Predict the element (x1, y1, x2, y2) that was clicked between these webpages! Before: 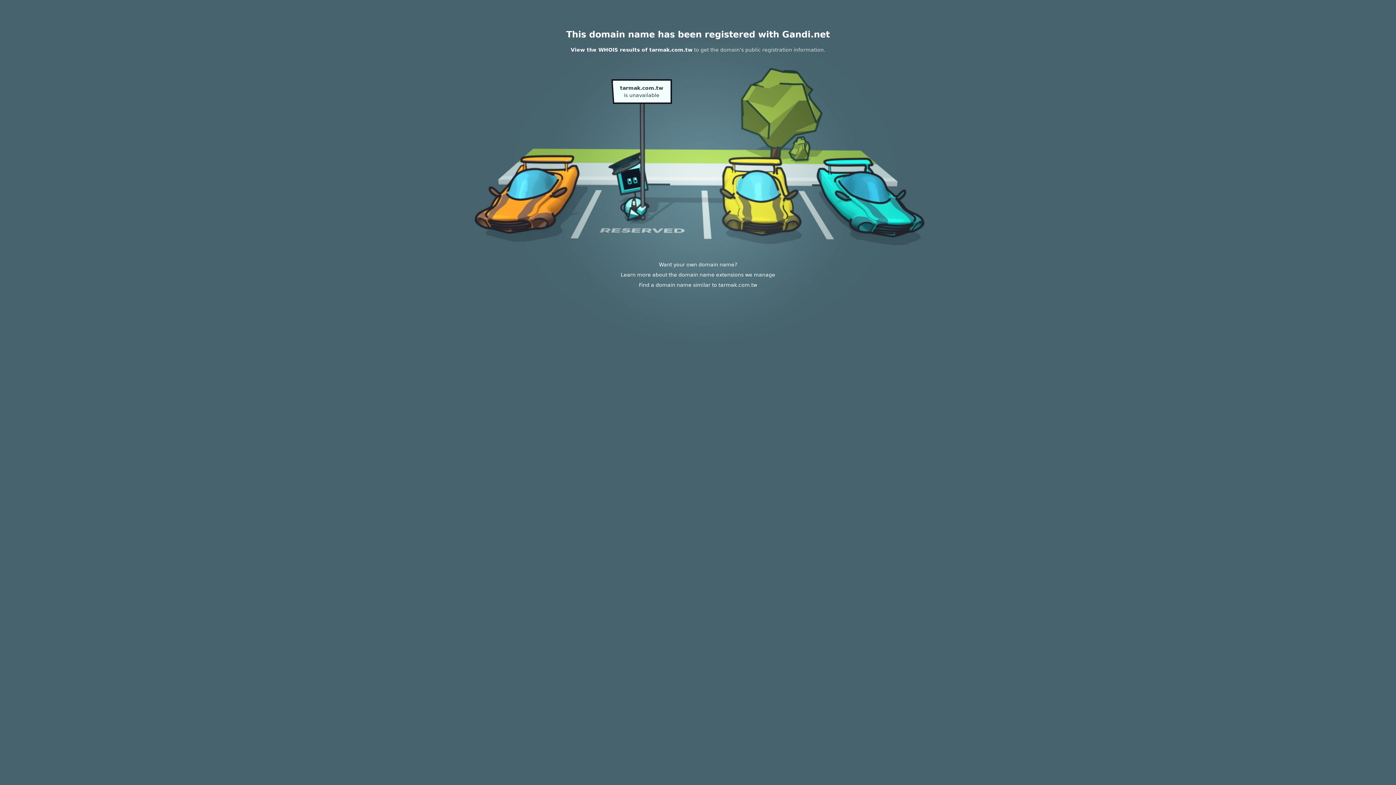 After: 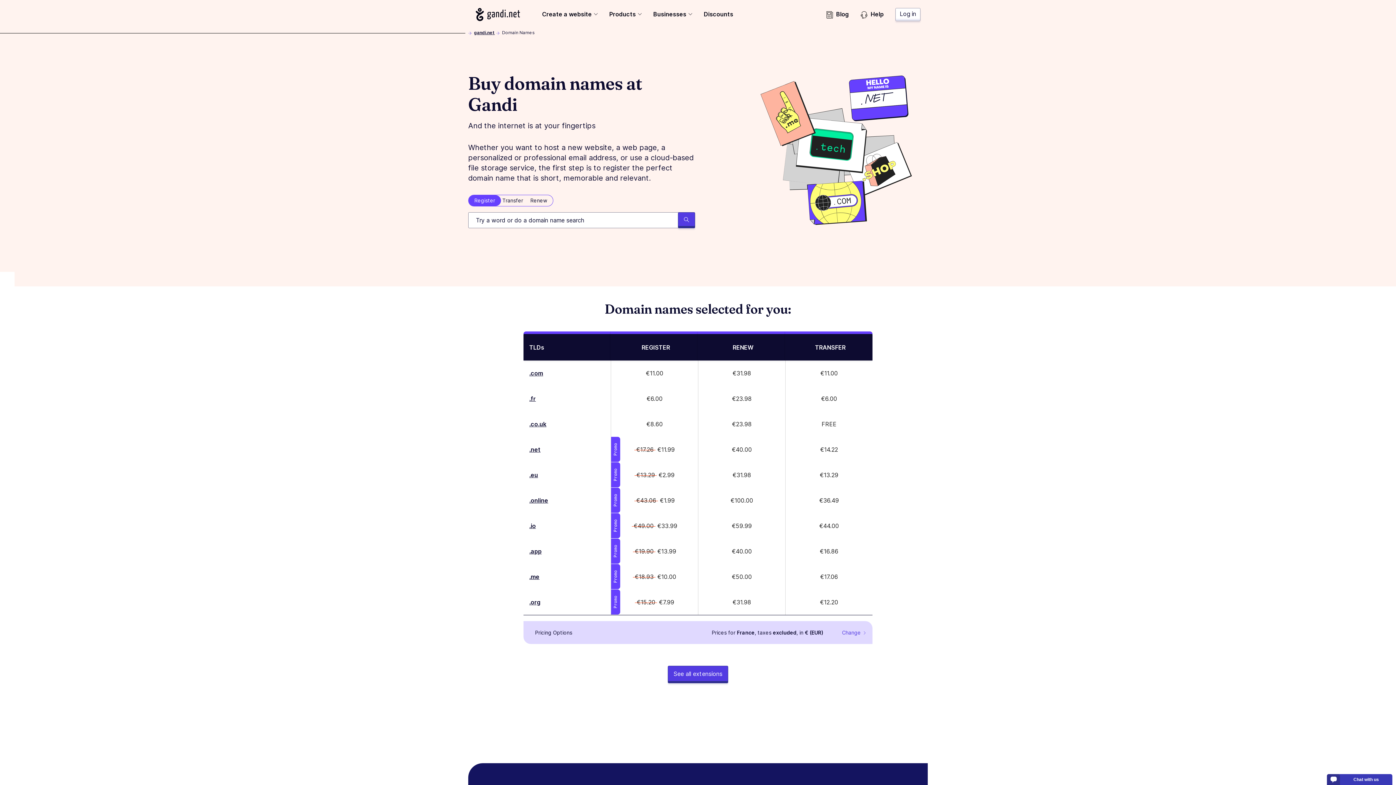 Action: bbox: (620, 272, 775, 277) label: Learn more about the domain name extensions we manage